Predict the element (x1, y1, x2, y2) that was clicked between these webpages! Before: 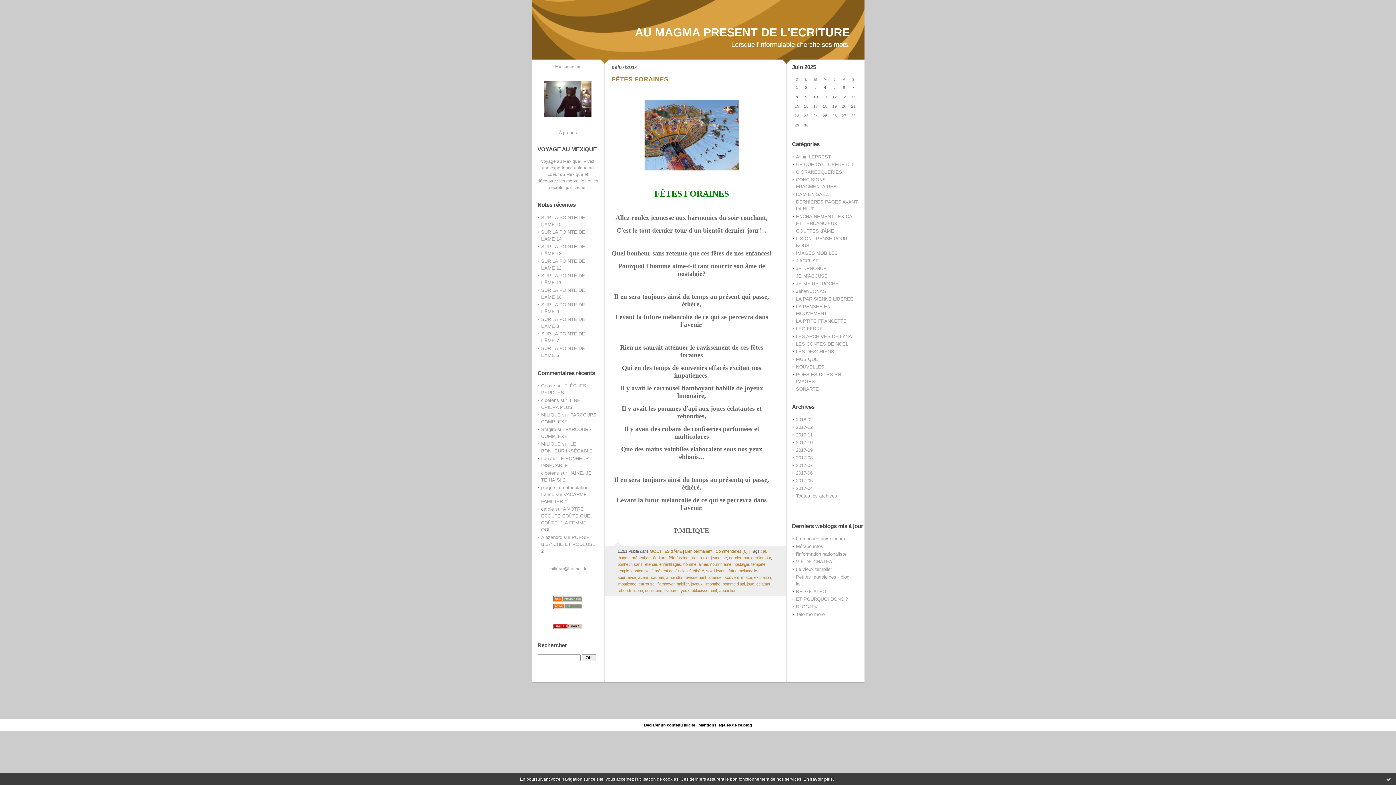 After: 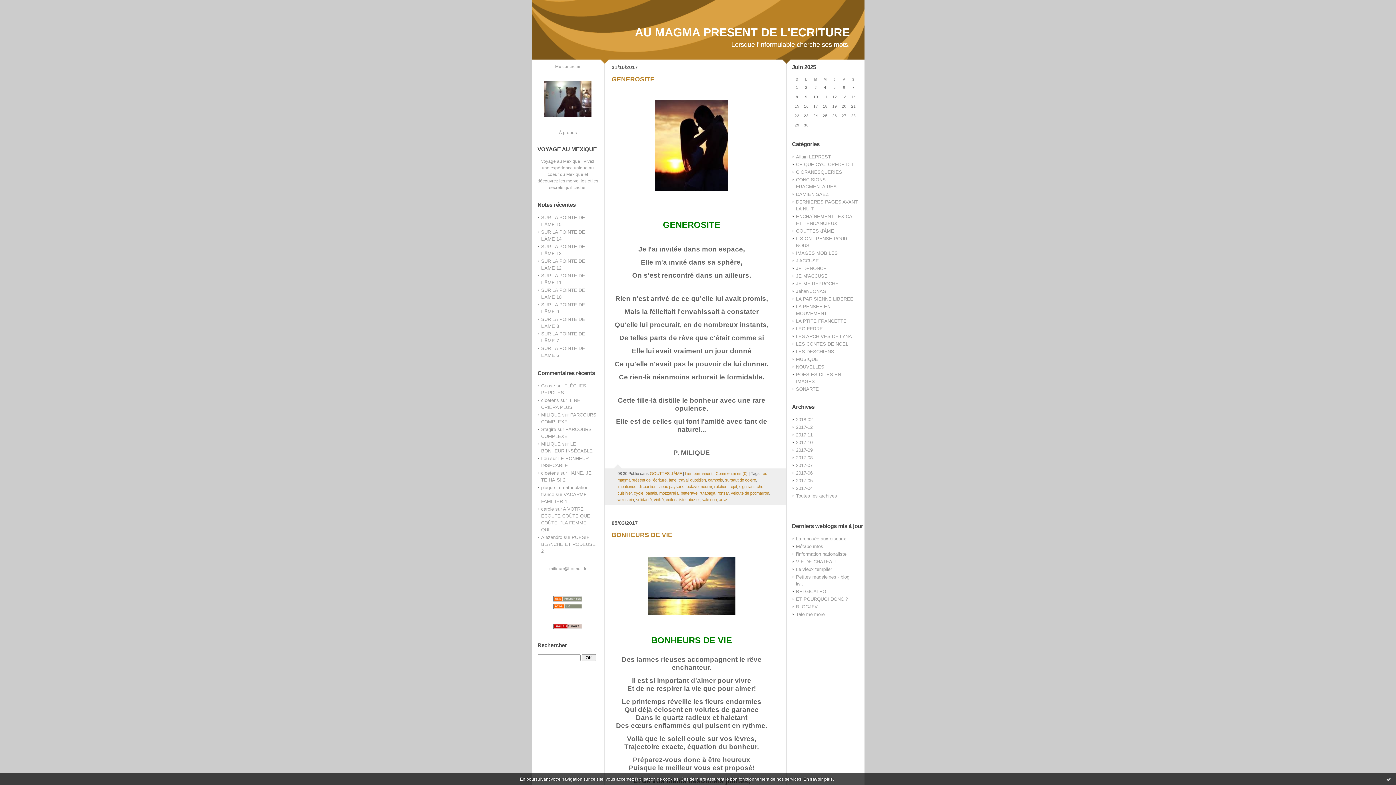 Action: label: impatience bbox: (617, 582, 636, 586)